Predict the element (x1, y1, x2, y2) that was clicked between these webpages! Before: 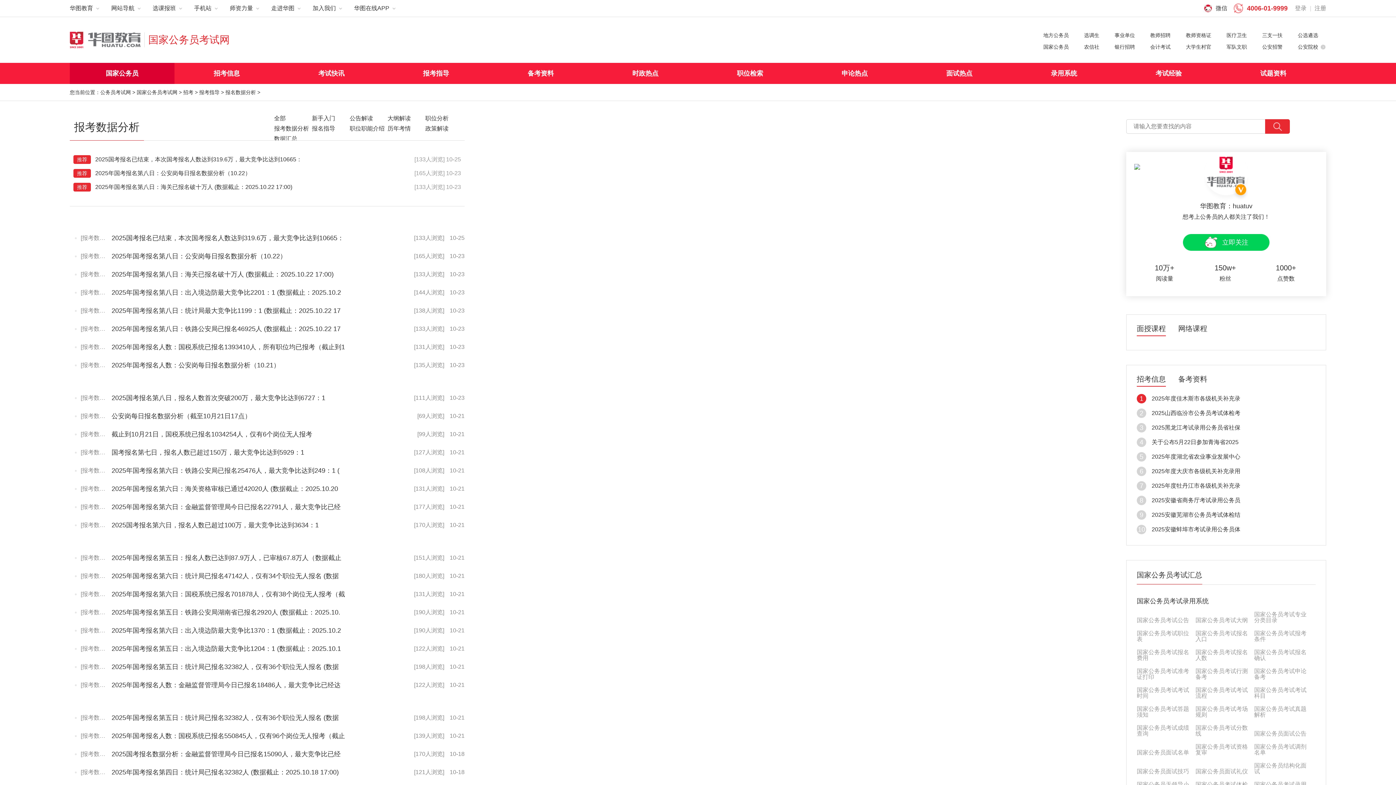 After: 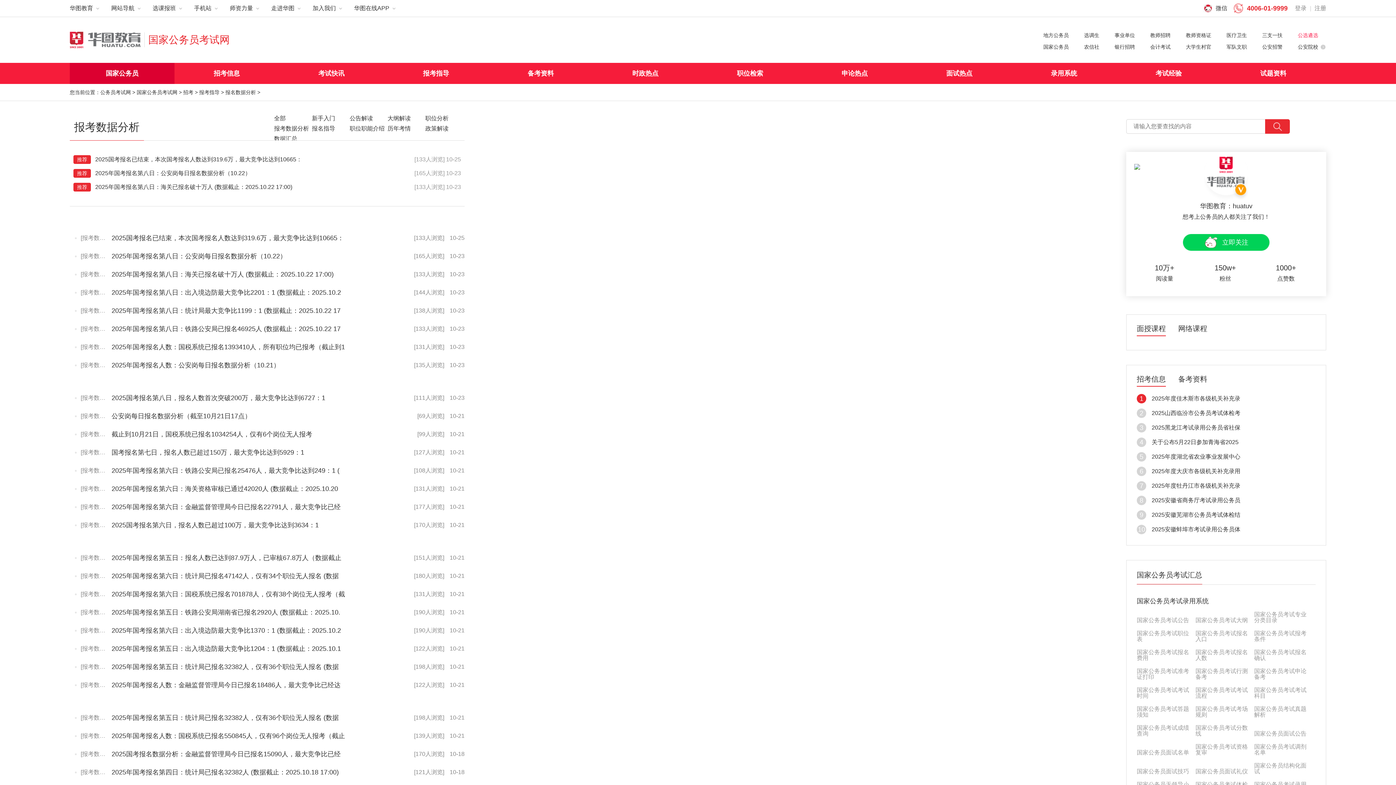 Action: label: 公选遴选 bbox: (1298, 32, 1318, 38)